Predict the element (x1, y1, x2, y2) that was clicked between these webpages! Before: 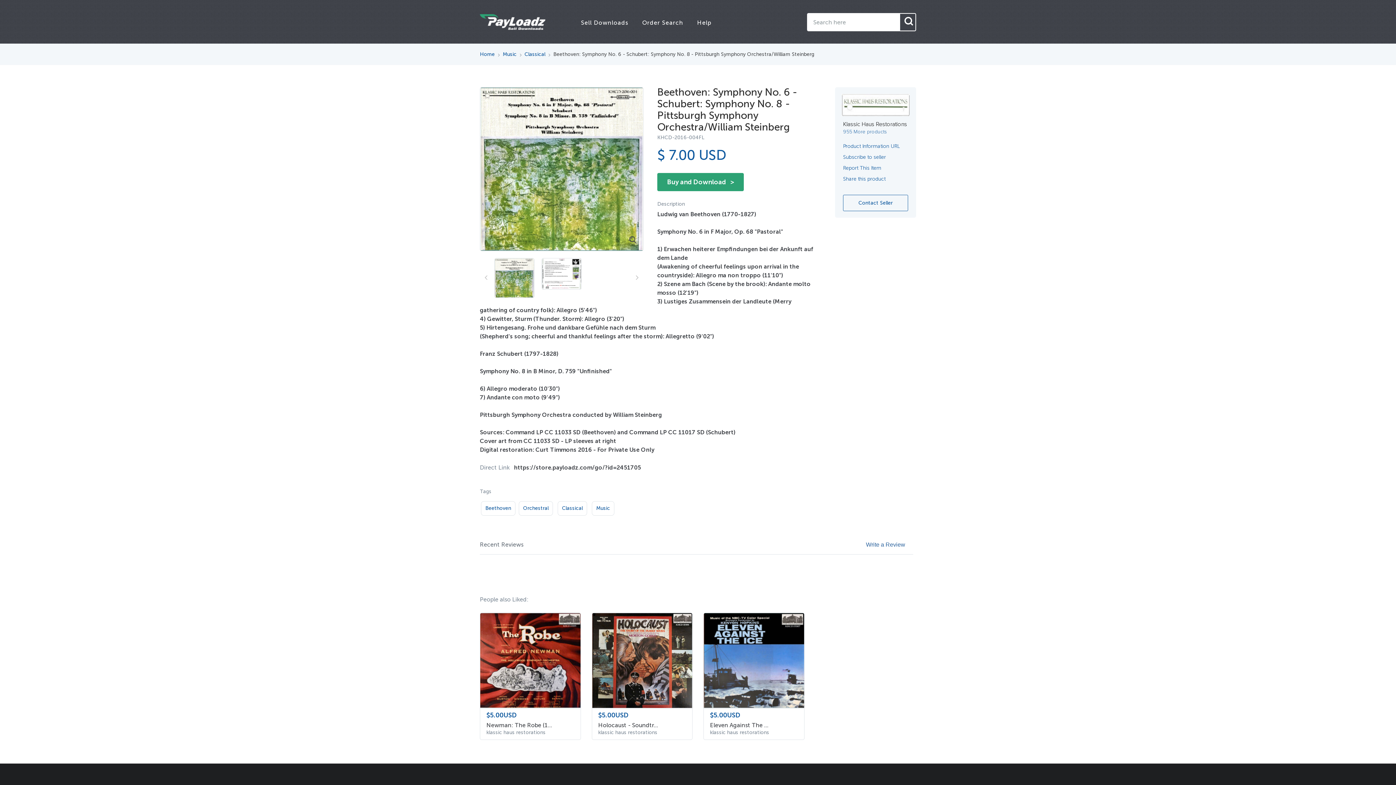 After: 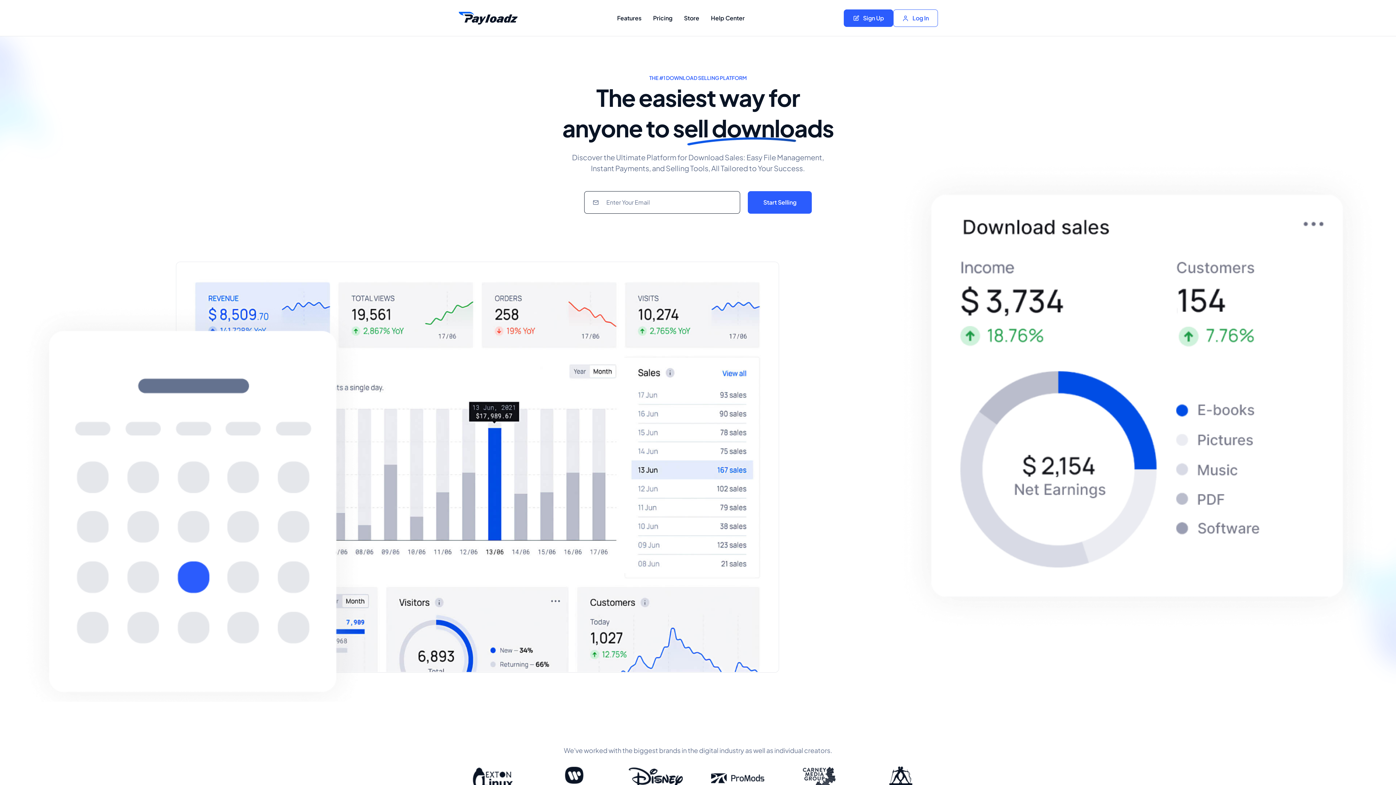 Action: label: Sell Downloads bbox: (581, 19, 628, 26)